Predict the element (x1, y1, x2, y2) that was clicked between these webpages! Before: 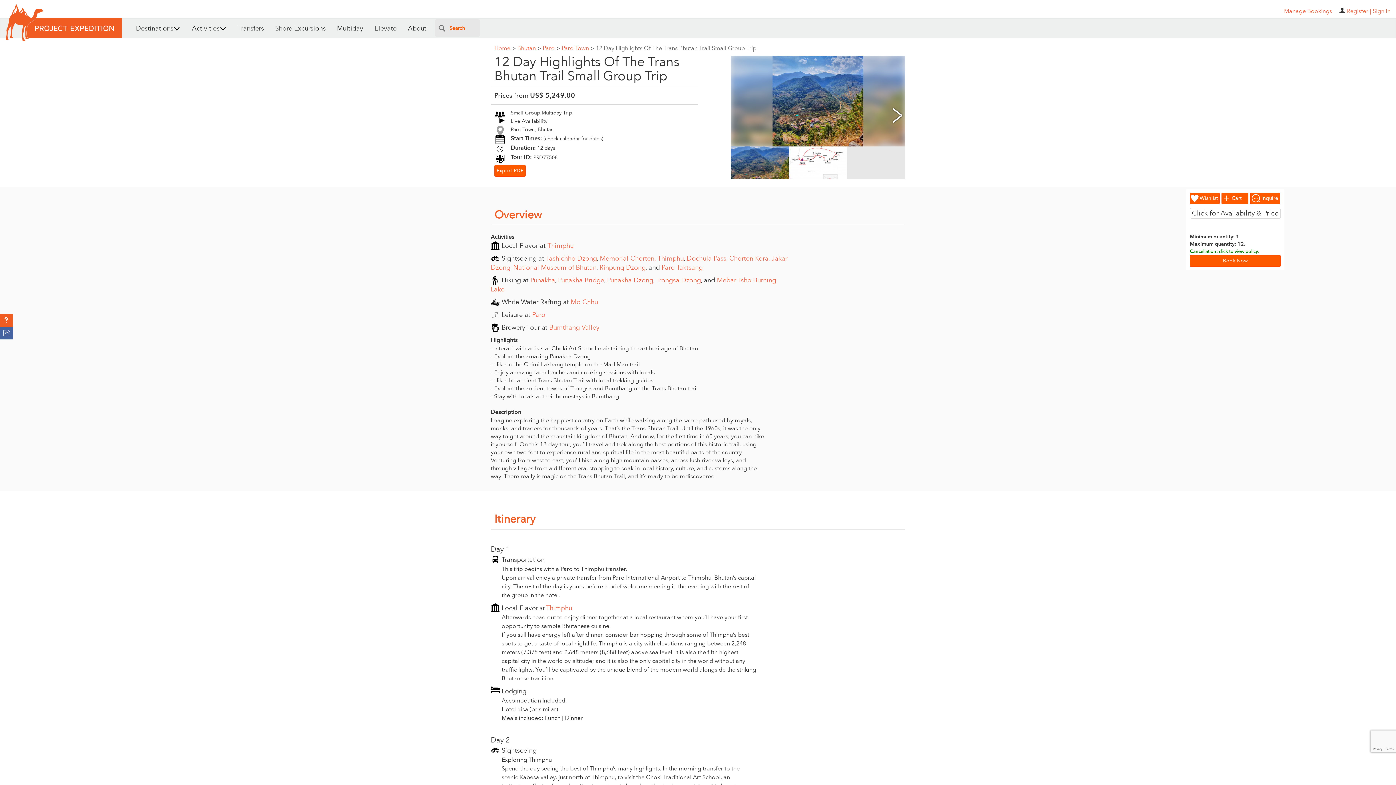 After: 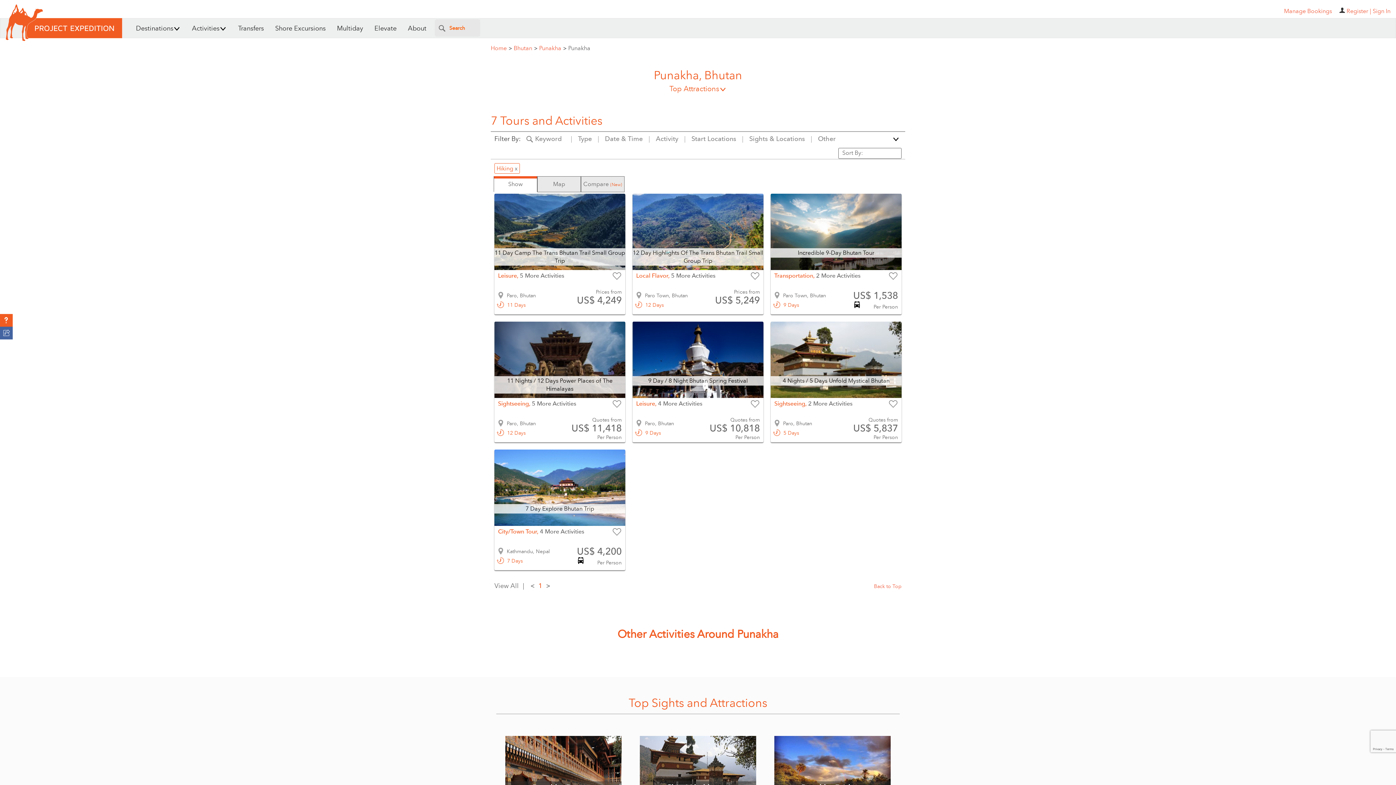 Action: bbox: (530, 276, 555, 285) label: Punakha